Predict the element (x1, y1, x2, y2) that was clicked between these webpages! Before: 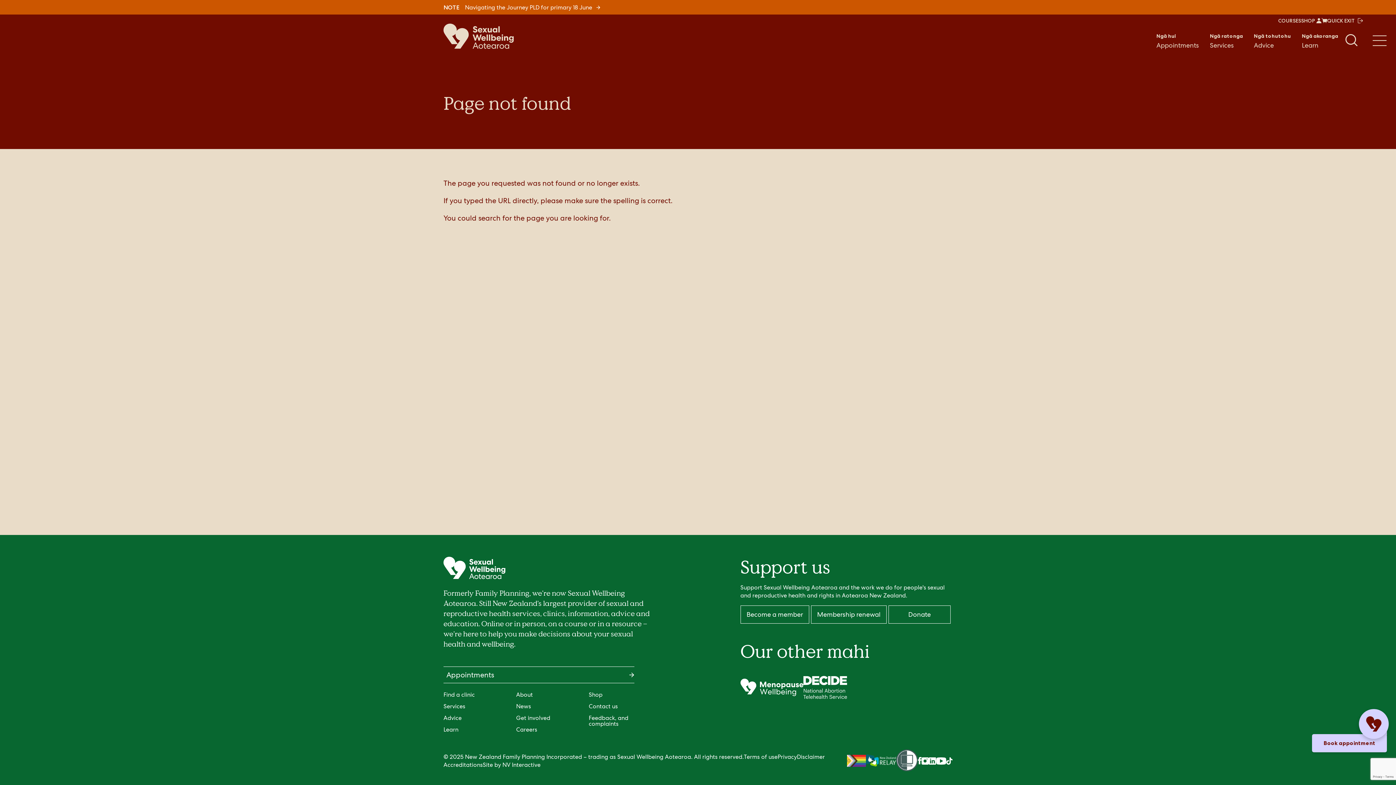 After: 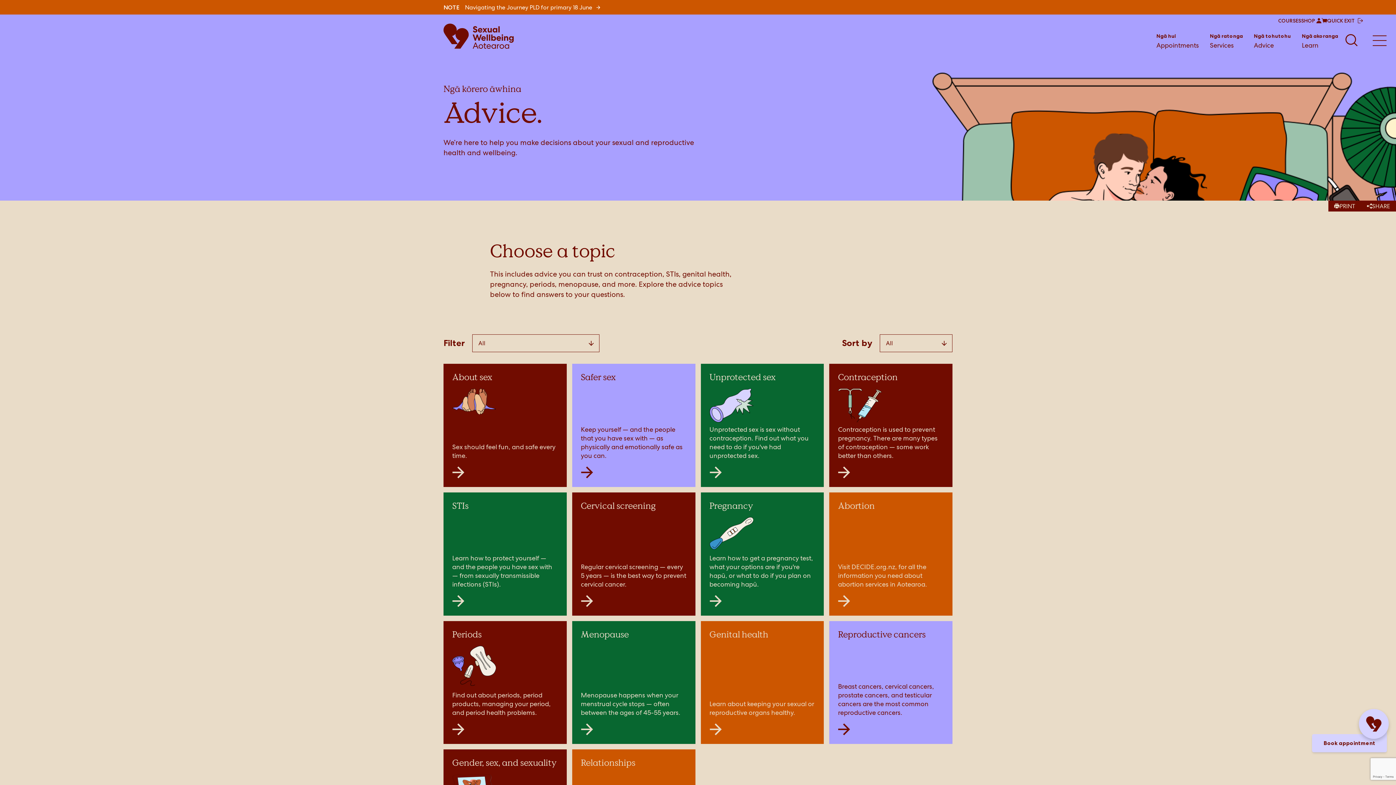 Action: label: Ngā tohutohu
Advice bbox: (1254, 31, 1291, 49)